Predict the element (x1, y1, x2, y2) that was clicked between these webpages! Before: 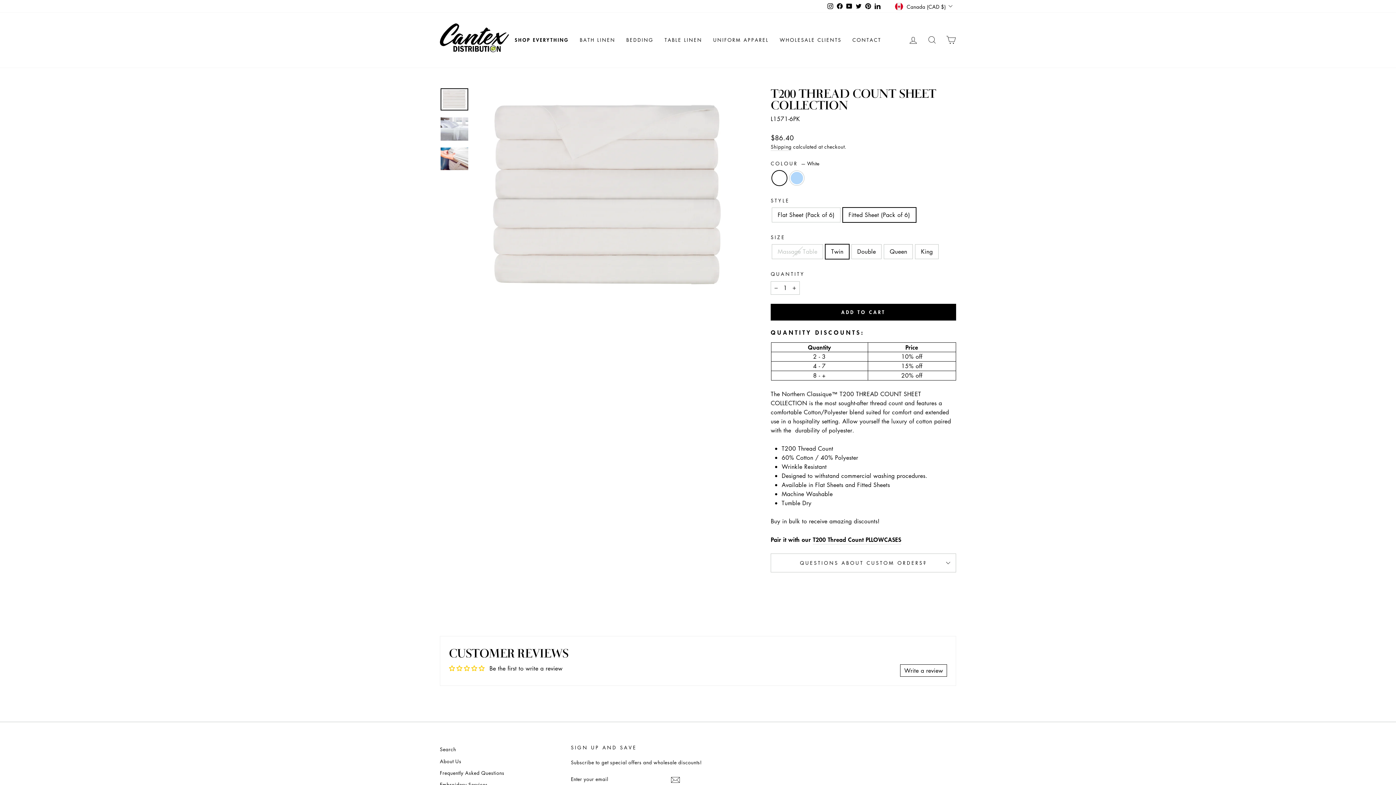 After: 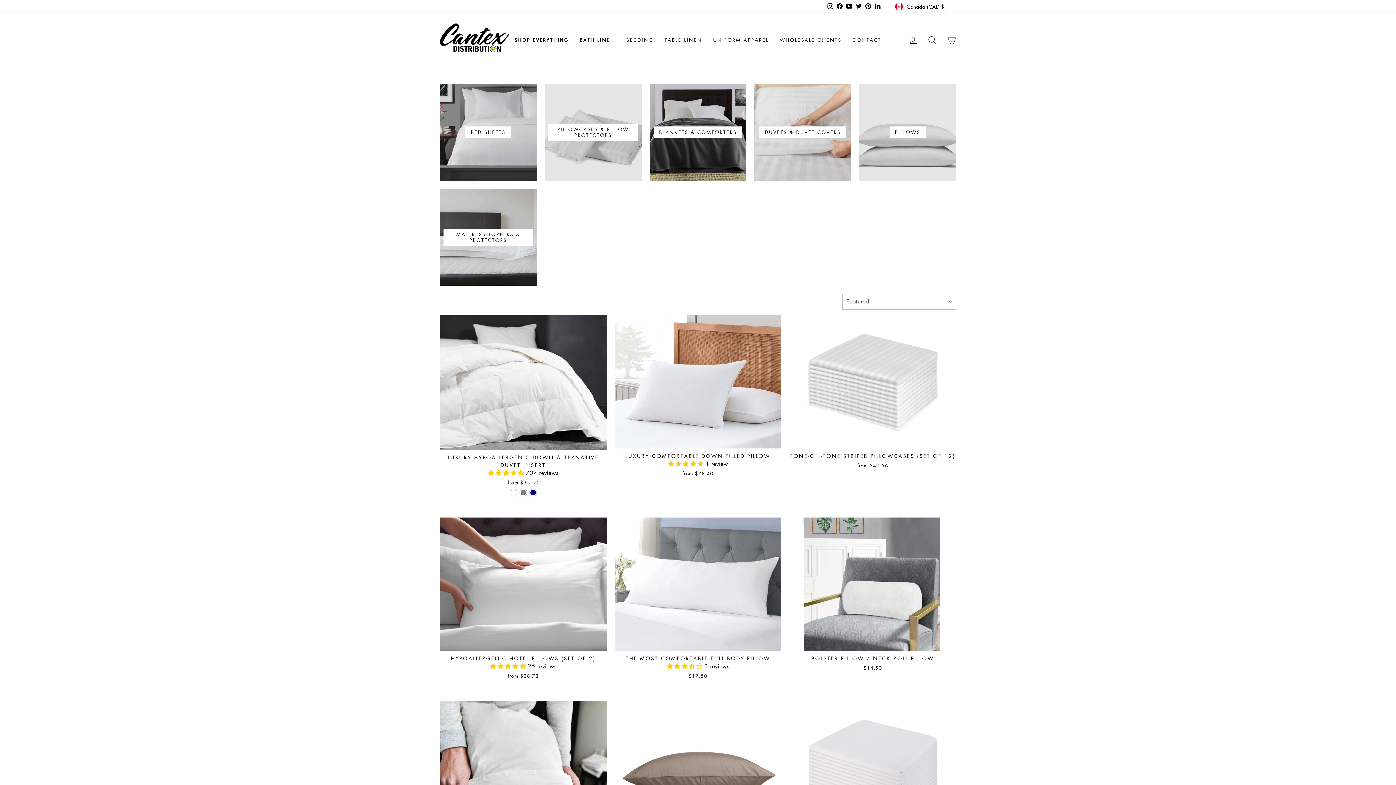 Action: label: BEDDING bbox: (621, 33, 659, 46)